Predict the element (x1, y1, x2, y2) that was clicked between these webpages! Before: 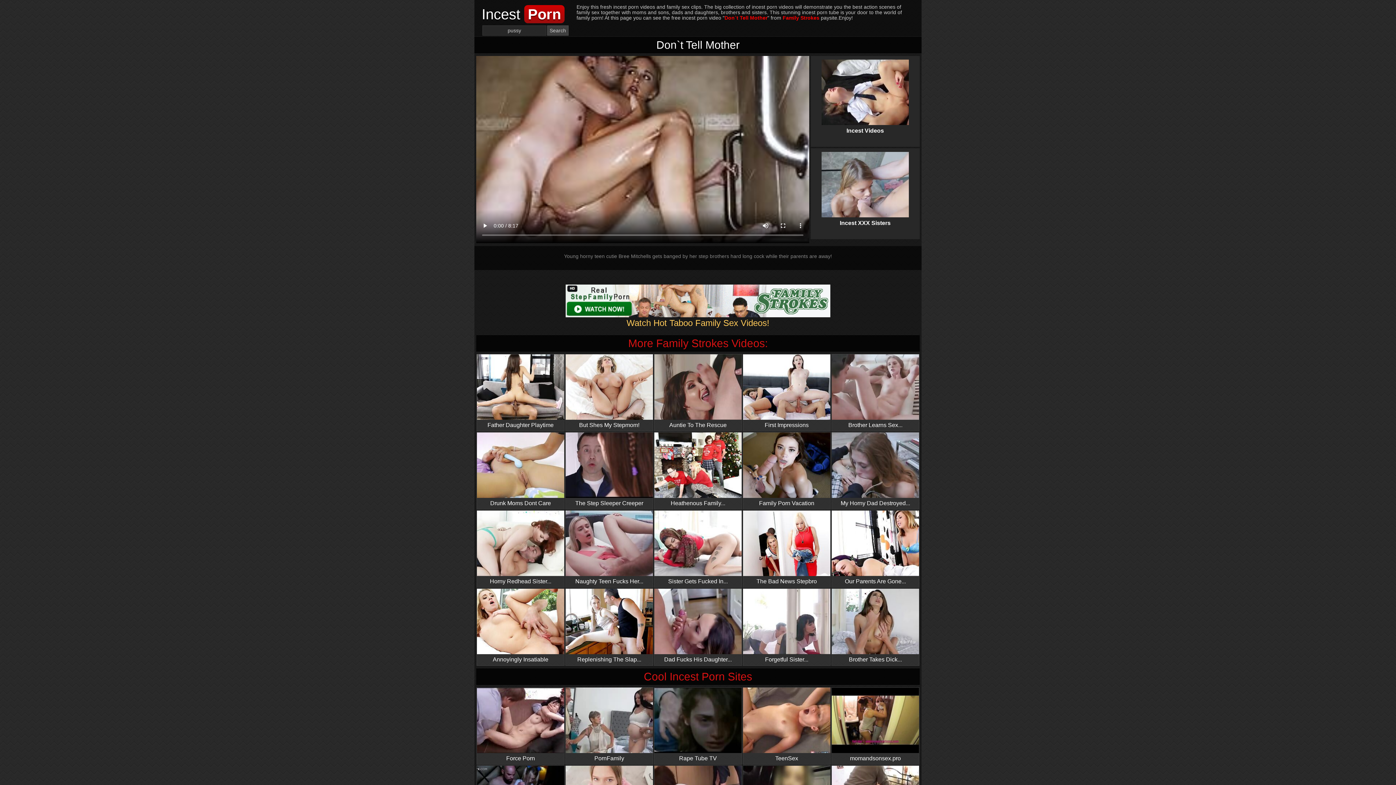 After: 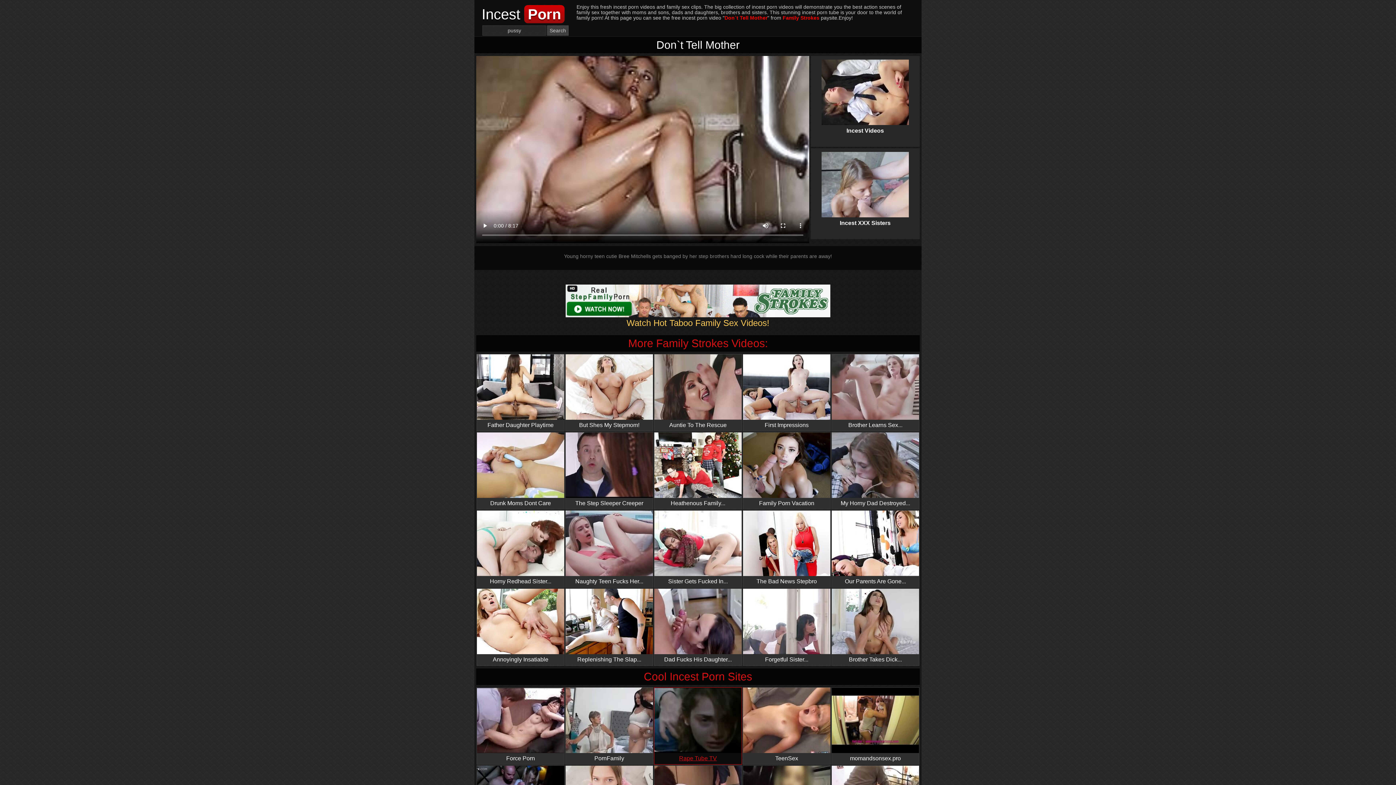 Action: label: 
Rape Tube TV bbox: (654, 688, 741, 761)